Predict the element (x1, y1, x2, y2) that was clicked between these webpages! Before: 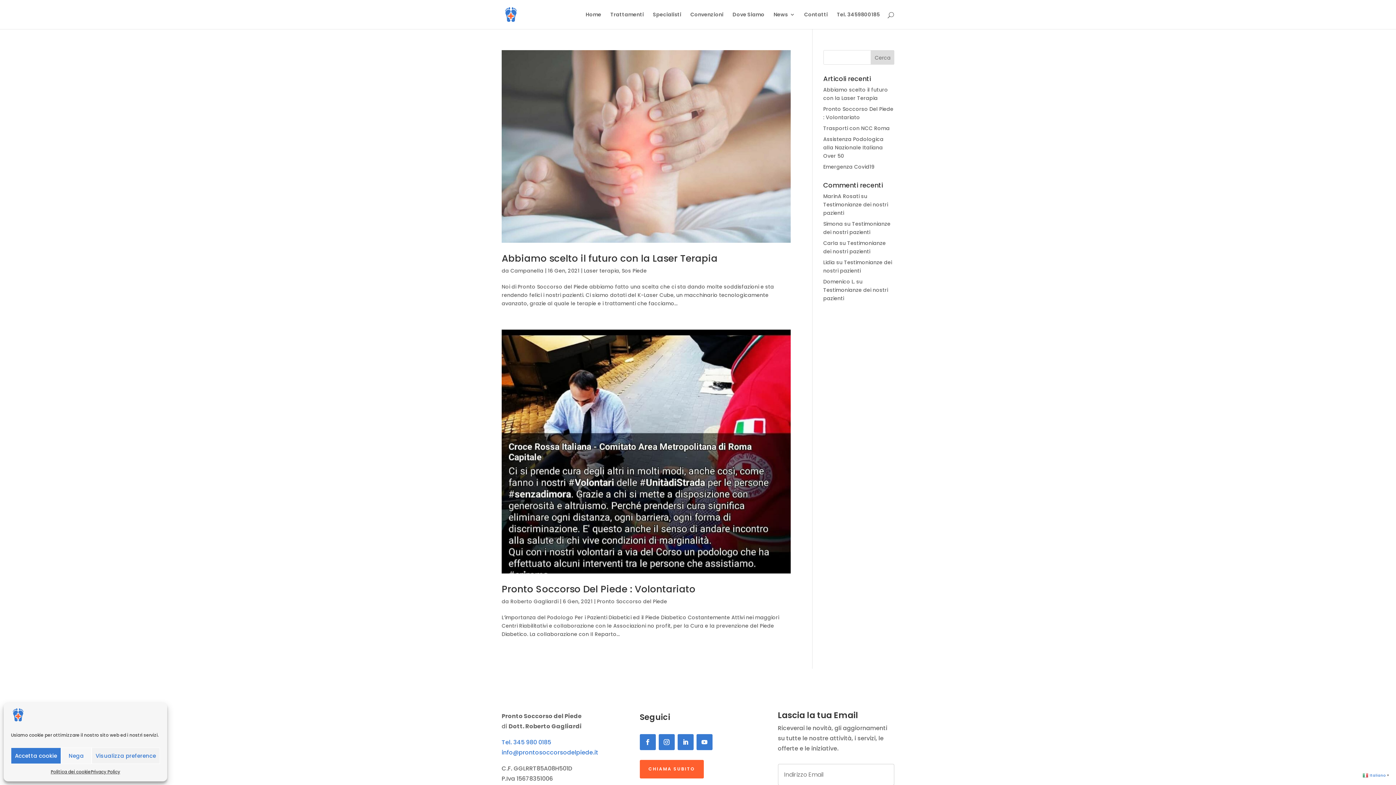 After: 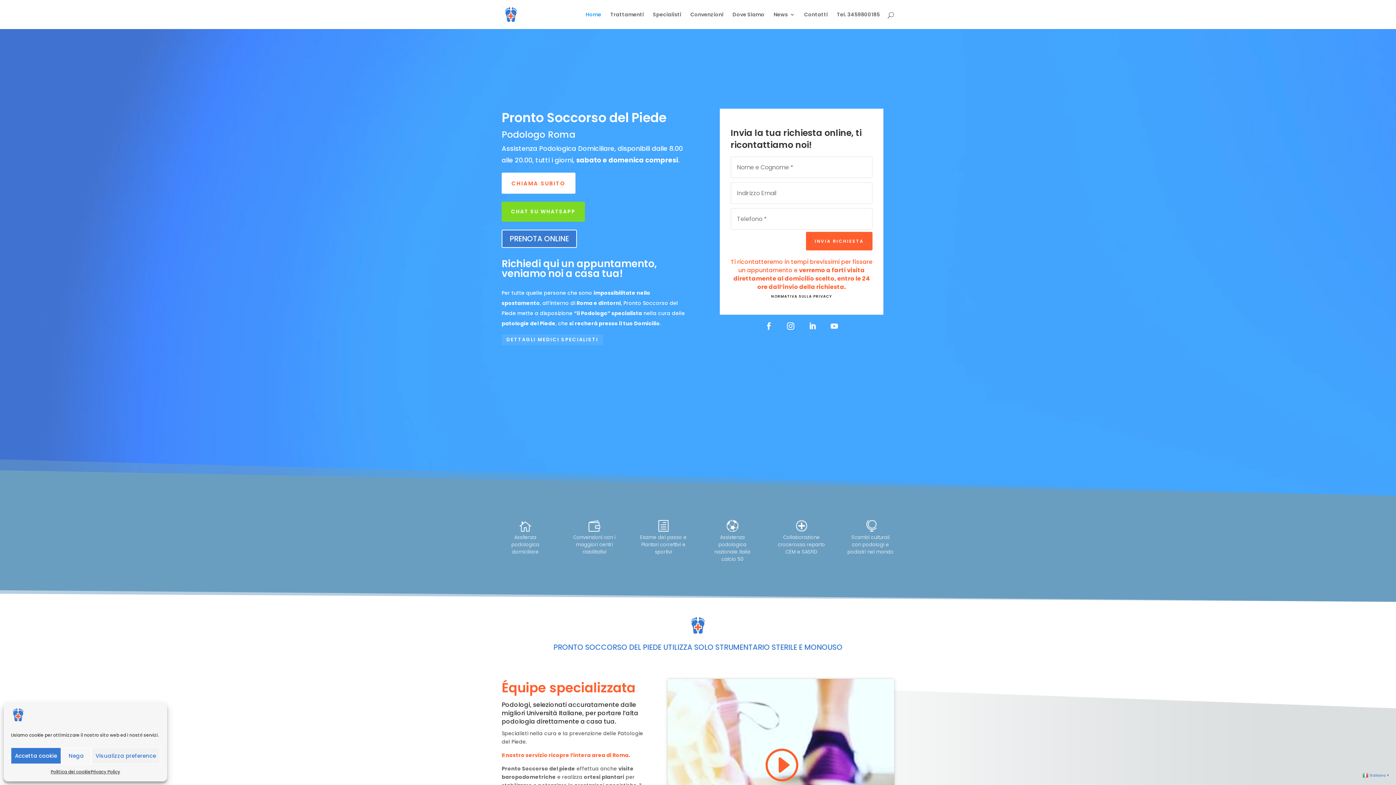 Action: label: Home bbox: (585, 12, 601, 29)